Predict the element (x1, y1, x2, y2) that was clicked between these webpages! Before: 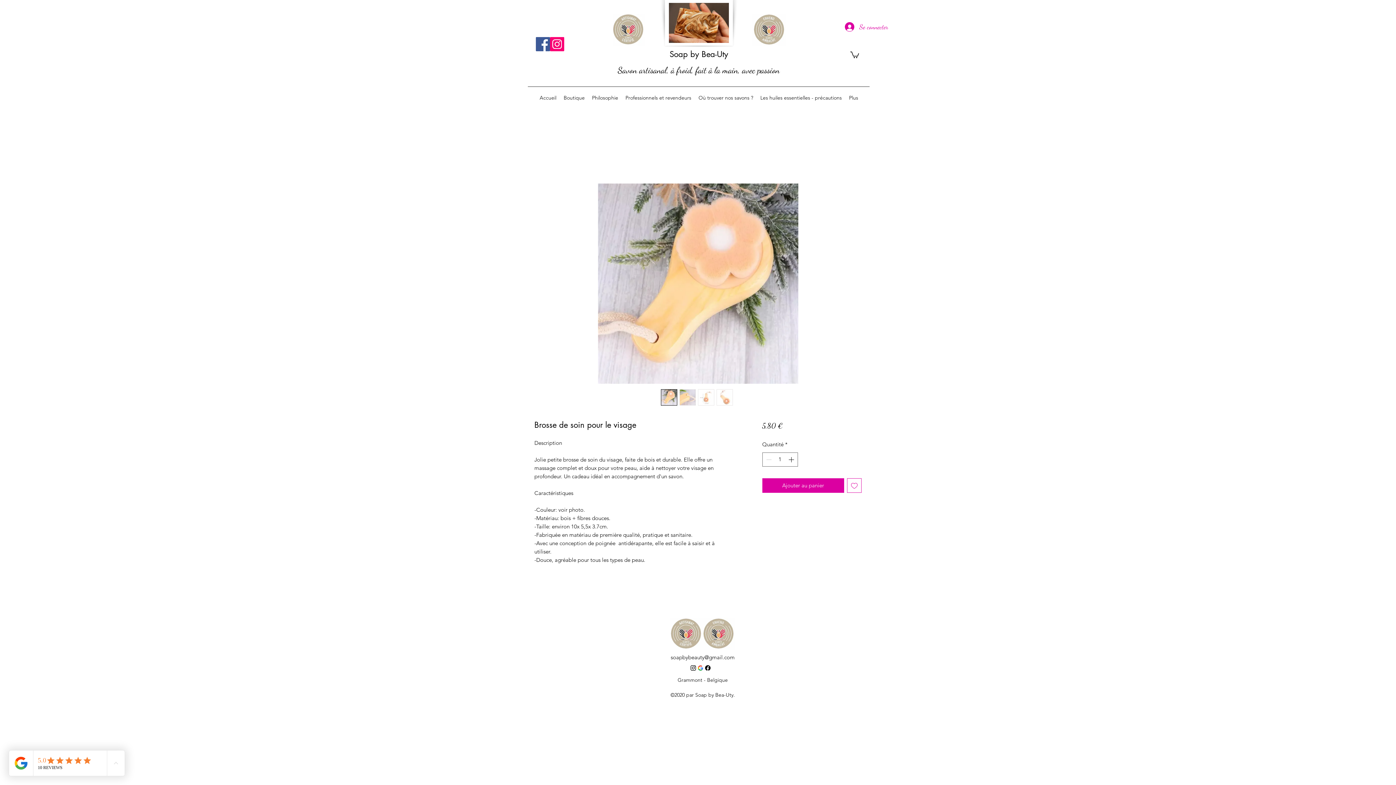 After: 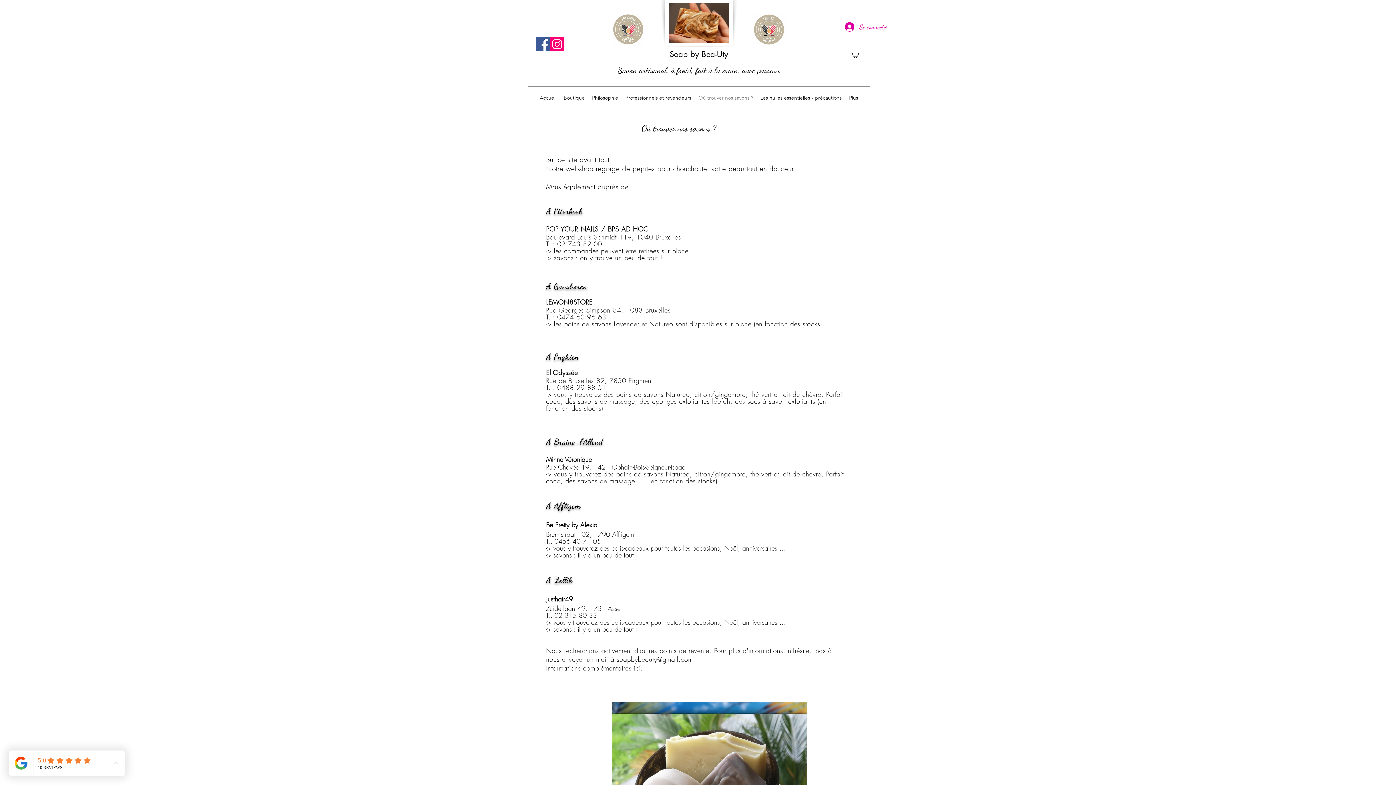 Action: bbox: (695, 92, 756, 103) label: Où trouver nos savons ?